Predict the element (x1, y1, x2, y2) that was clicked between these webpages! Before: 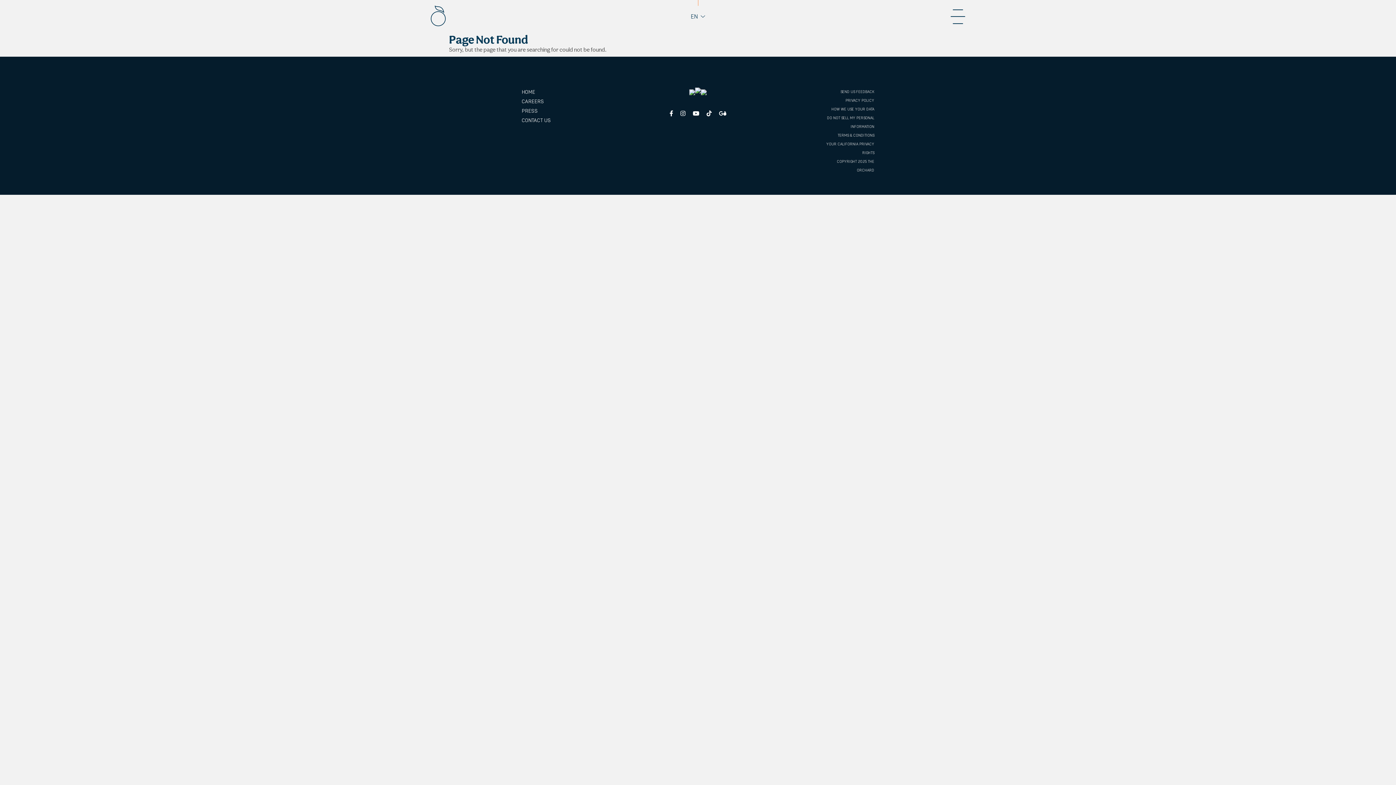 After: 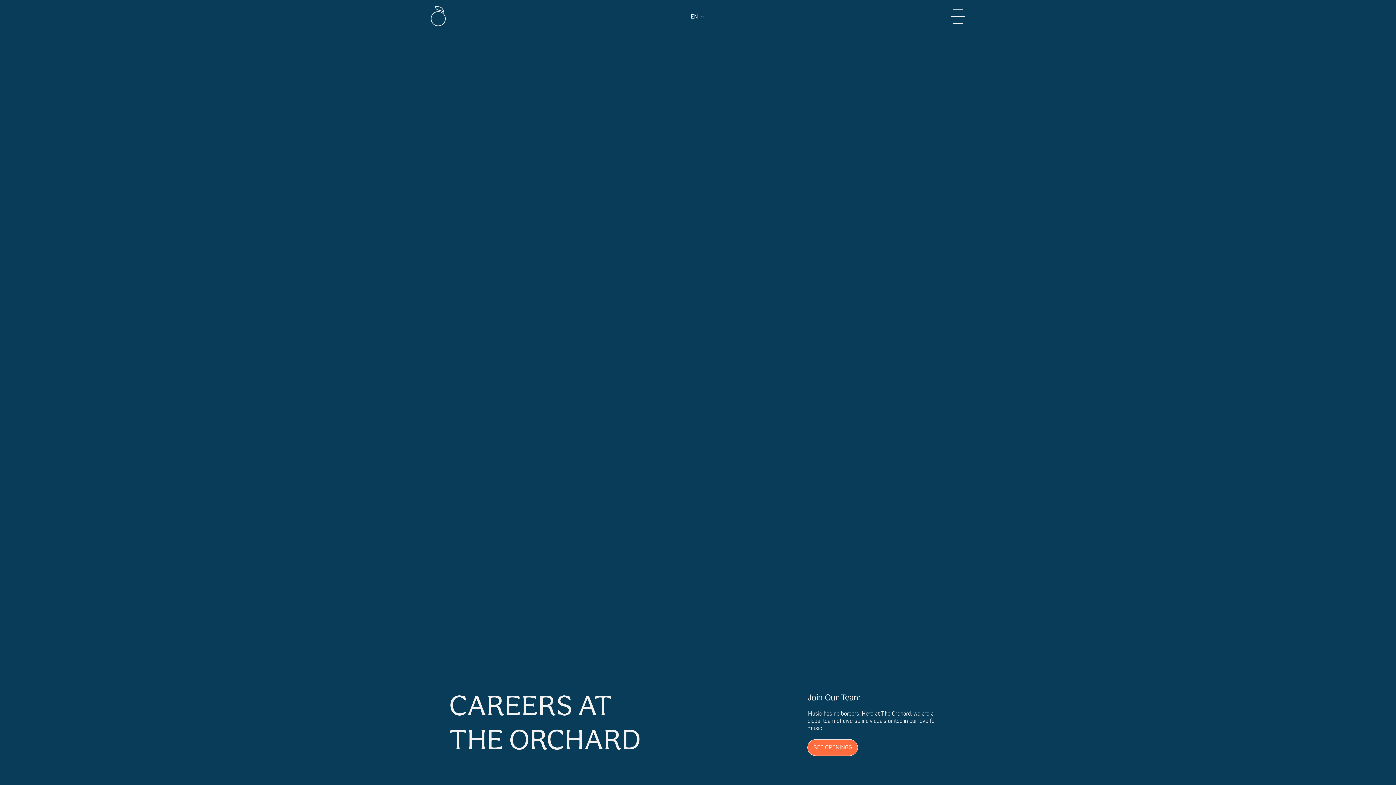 Action: label: CAREERS bbox: (521, 97, 576, 106)